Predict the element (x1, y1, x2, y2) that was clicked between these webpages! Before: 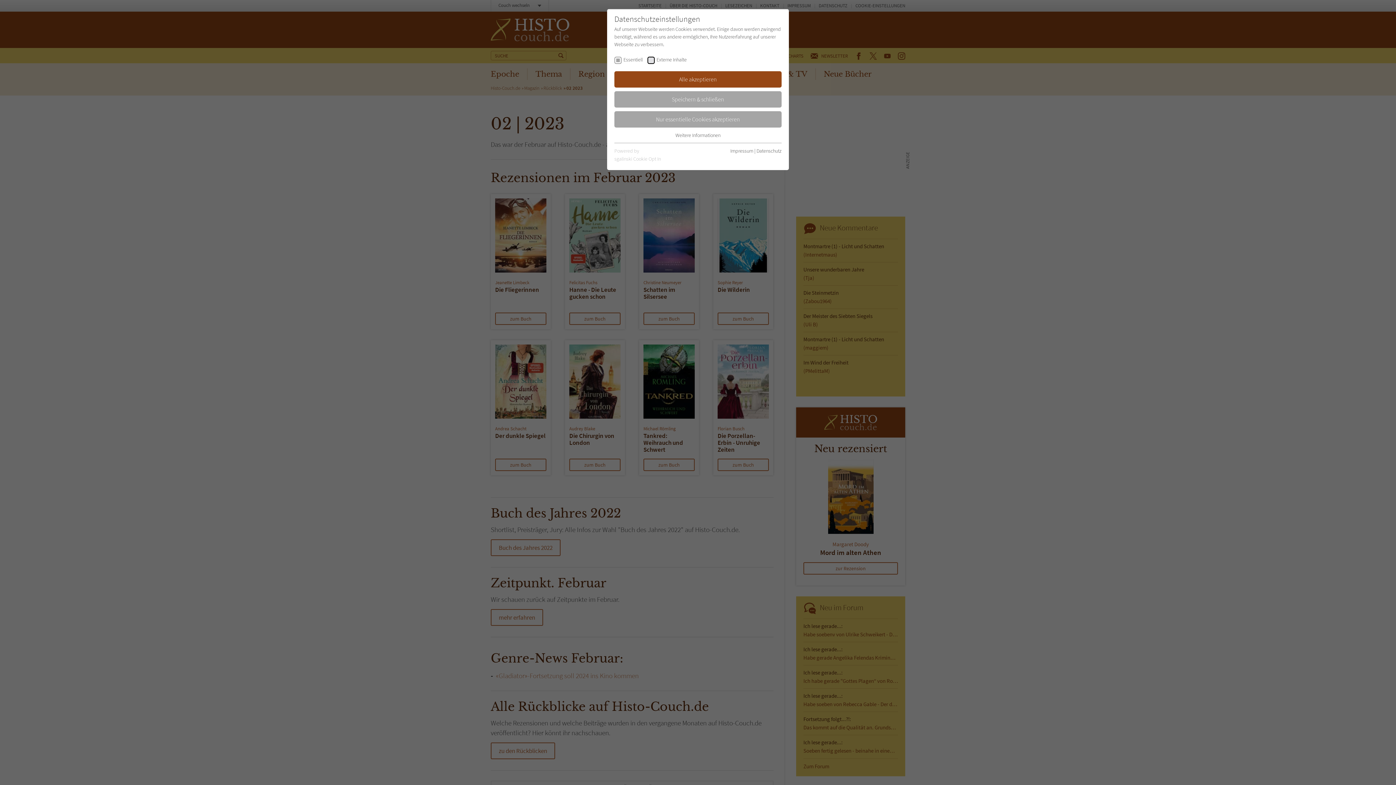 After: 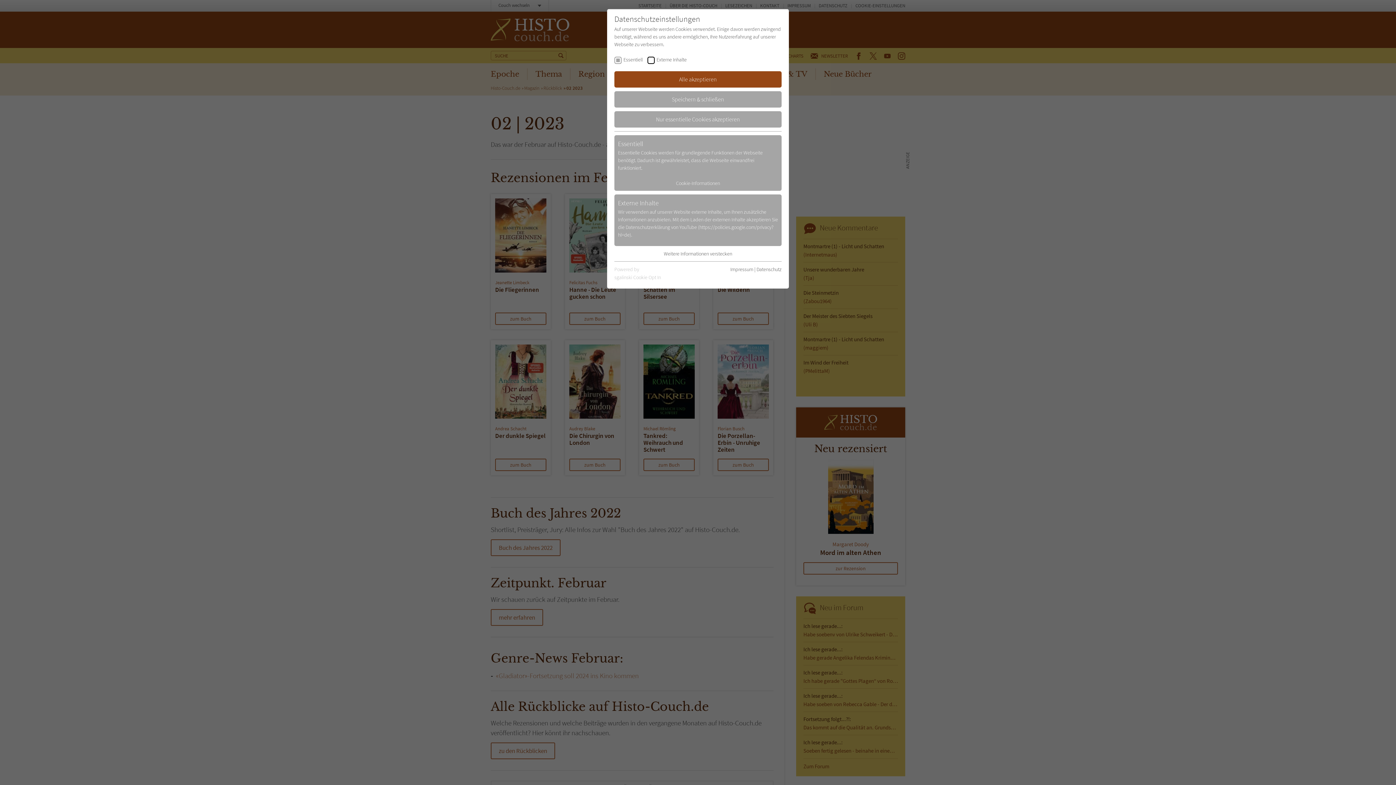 Action: label: Weitere Informationen bbox: (675, 131, 720, 138)